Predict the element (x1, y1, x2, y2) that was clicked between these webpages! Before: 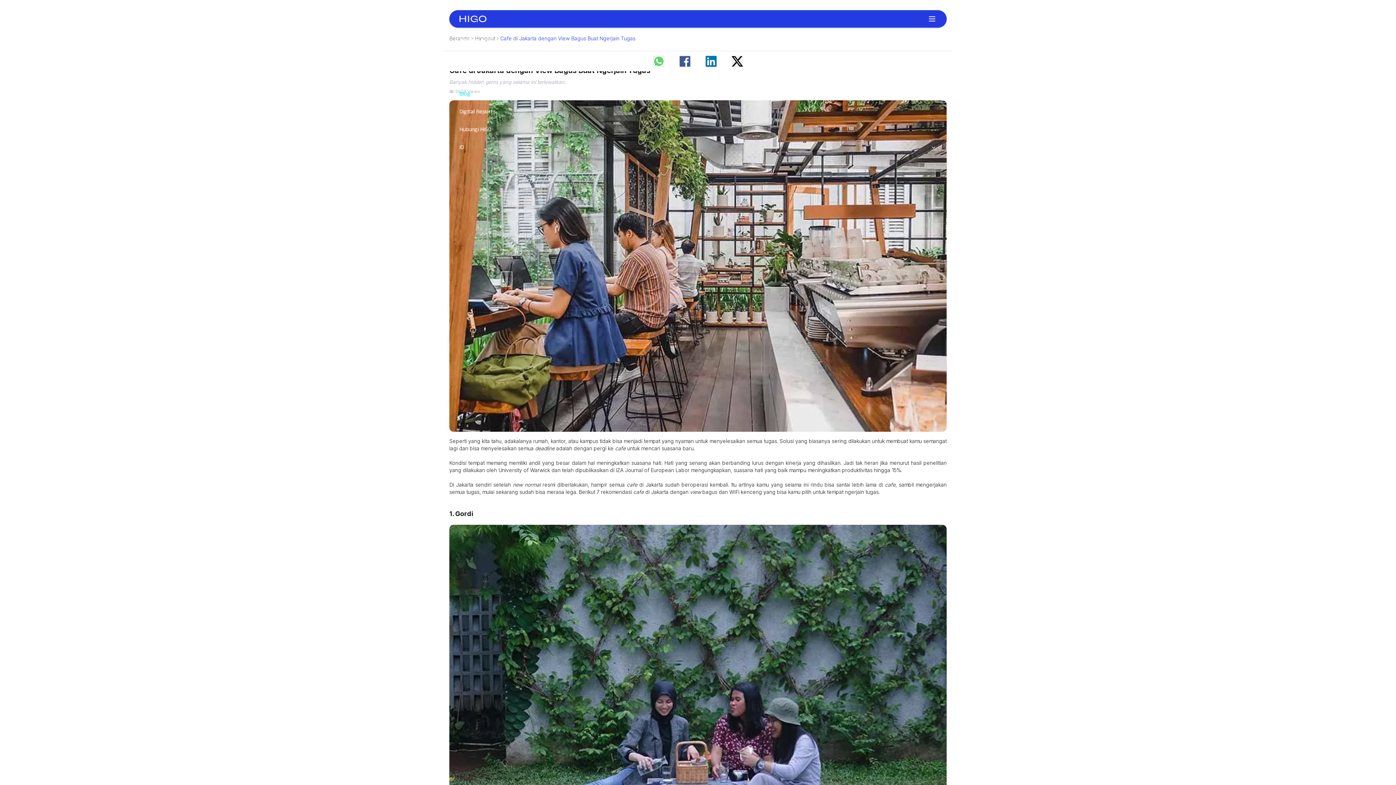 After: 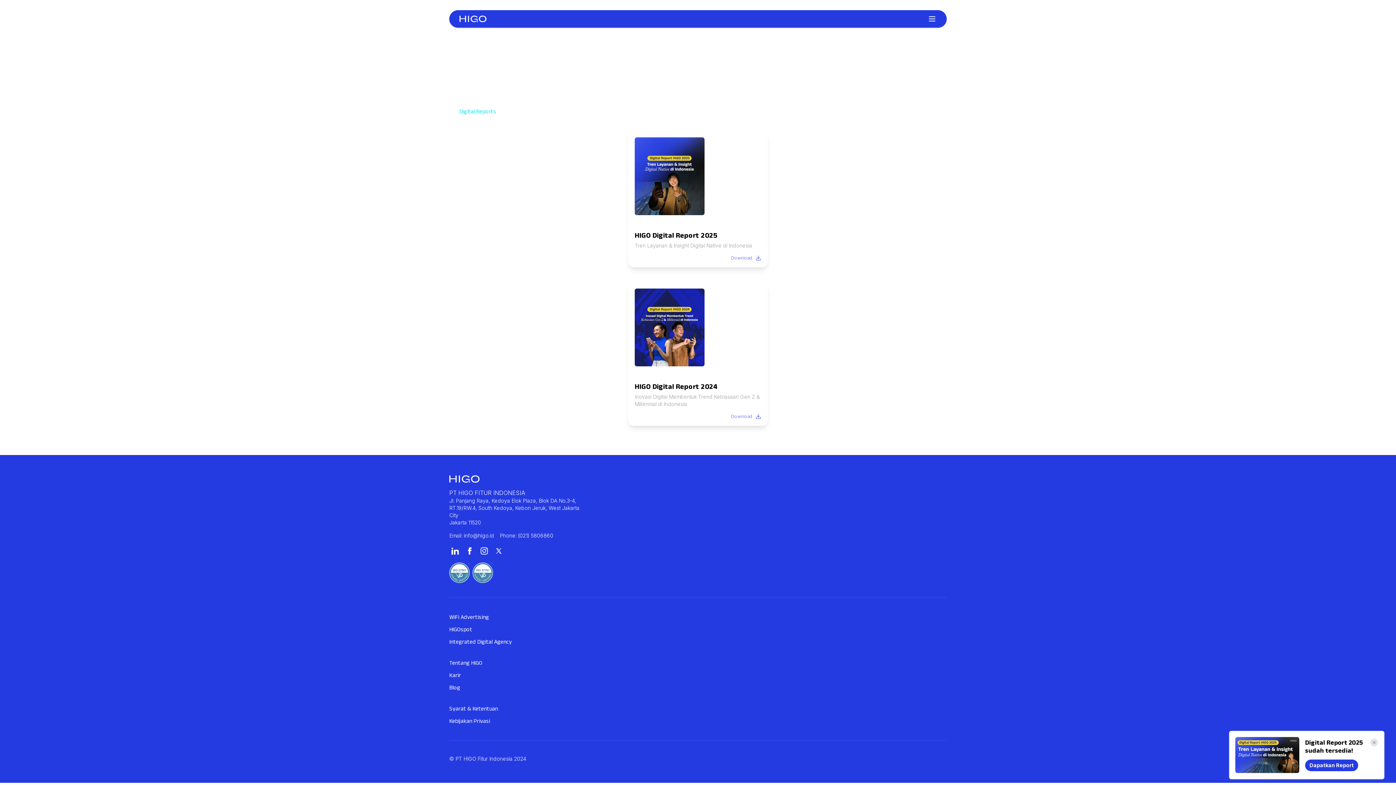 Action: bbox: (459, 103, 936, 120) label: Digital Reports